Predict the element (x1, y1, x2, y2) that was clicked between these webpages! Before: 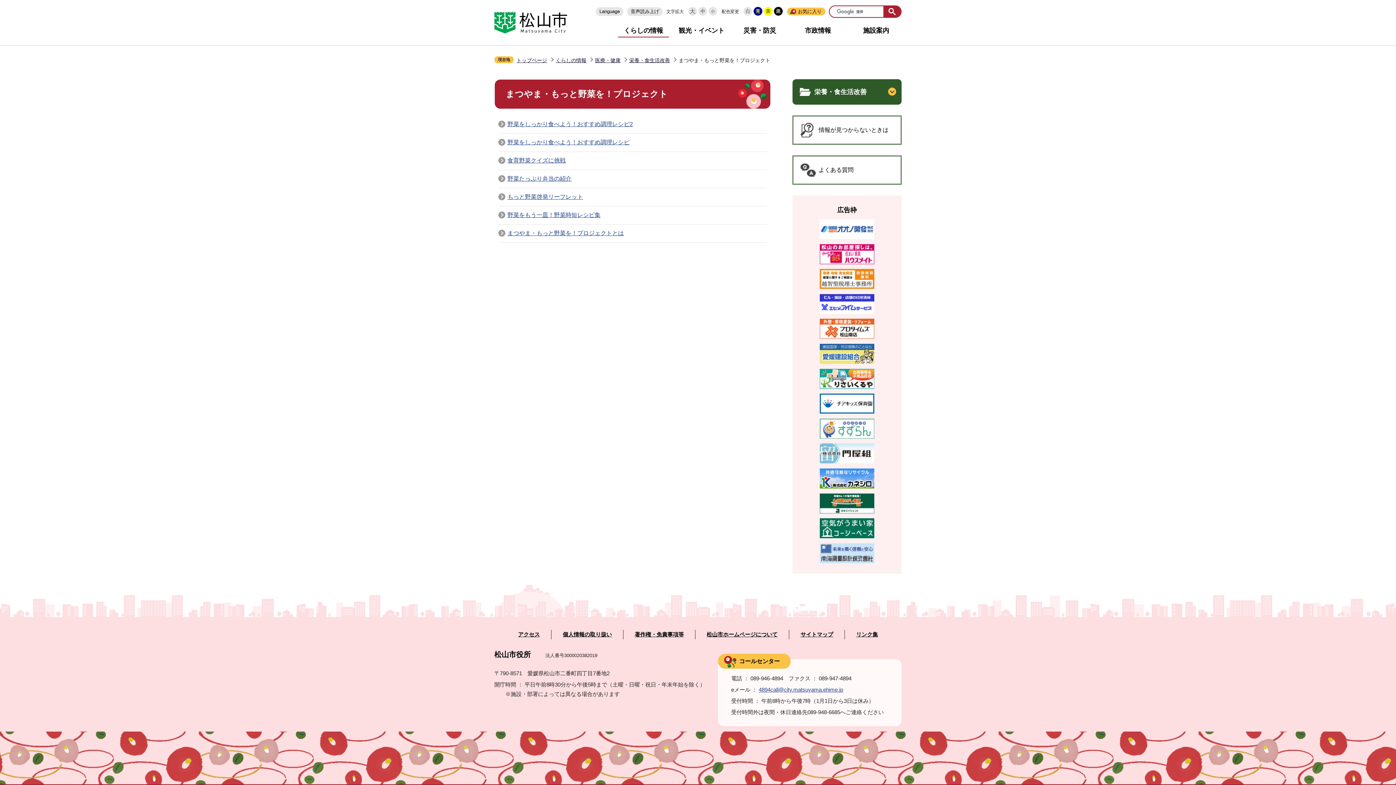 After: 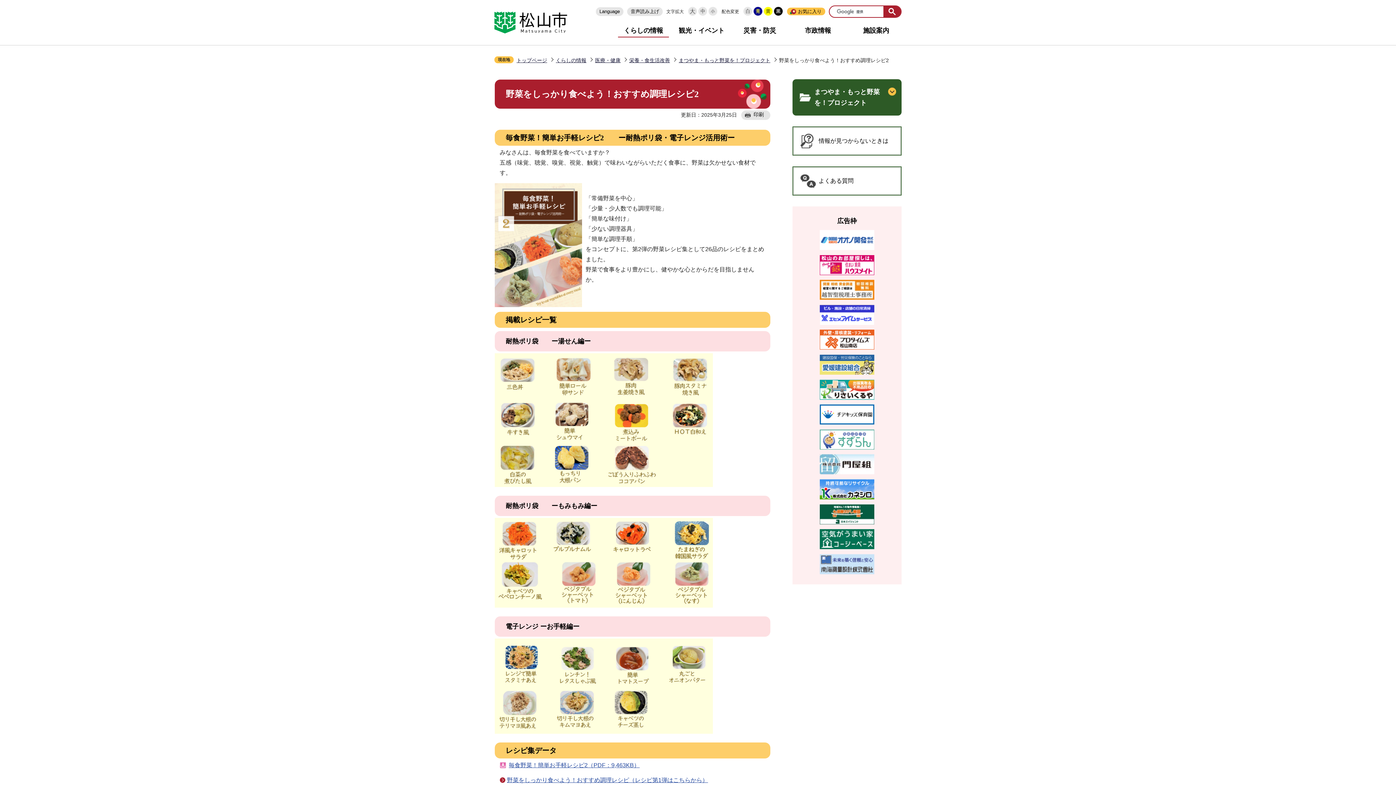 Action: bbox: (498, 115, 636, 132) label: 野菜をしっかり食べよう！おすすめ調理レシピ2